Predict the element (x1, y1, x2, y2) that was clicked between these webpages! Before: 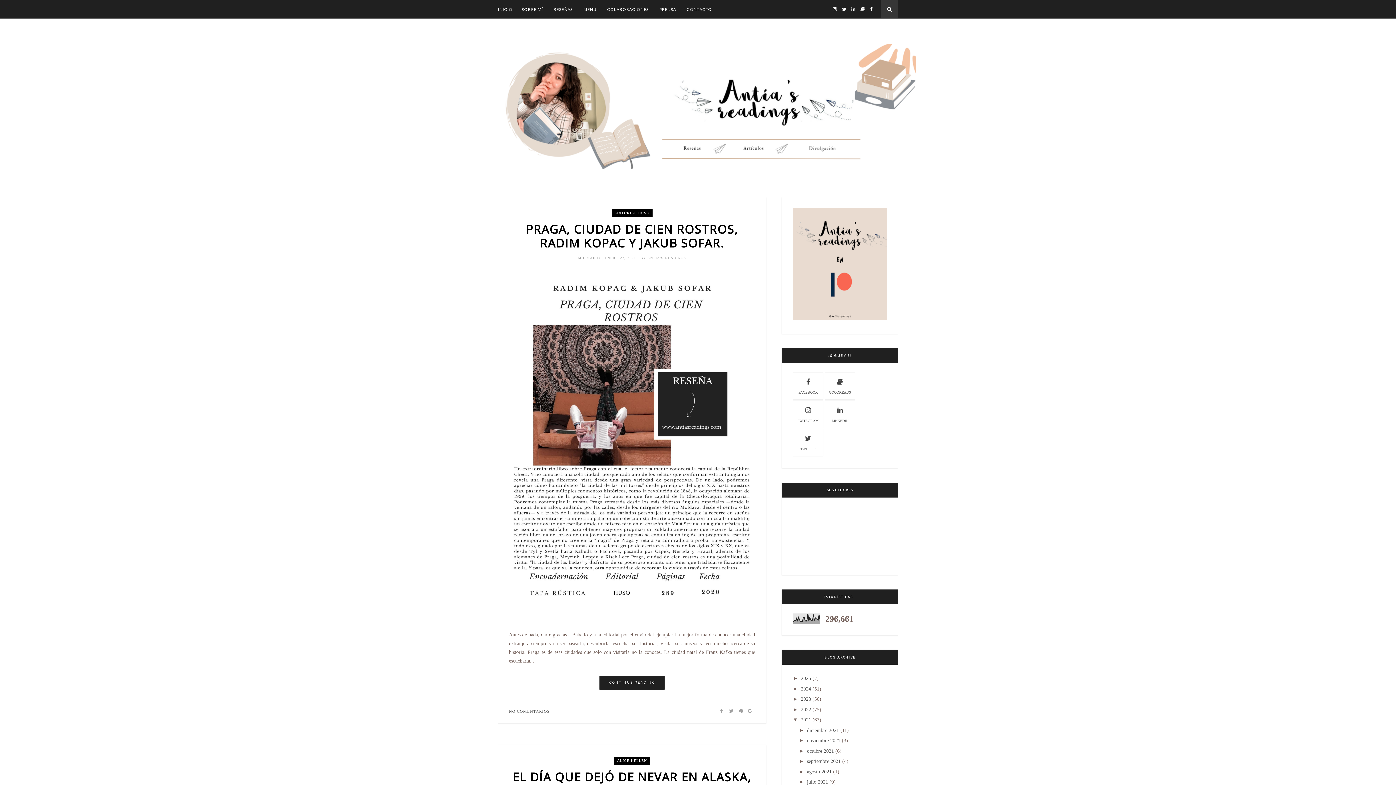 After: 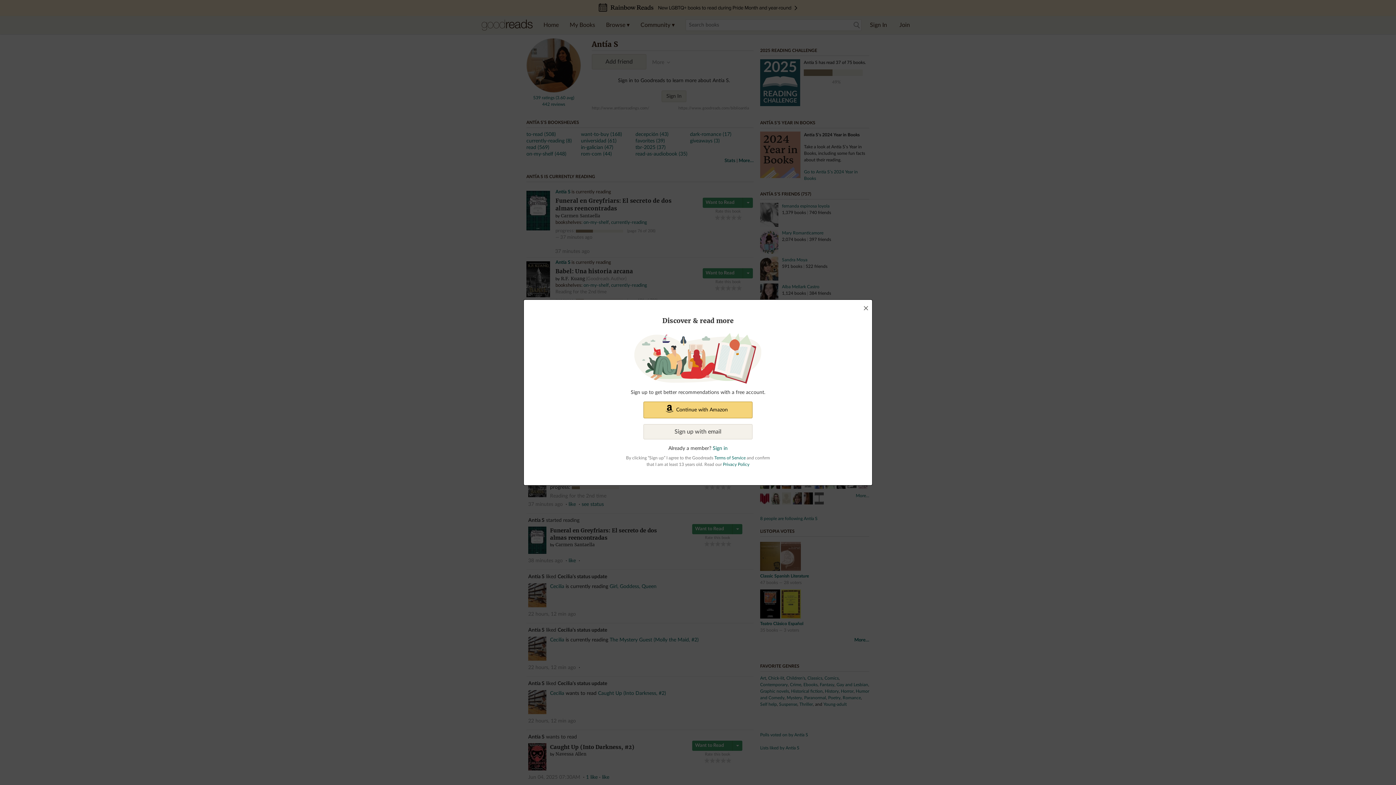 Action: bbox: (860, 6, 865, 12)